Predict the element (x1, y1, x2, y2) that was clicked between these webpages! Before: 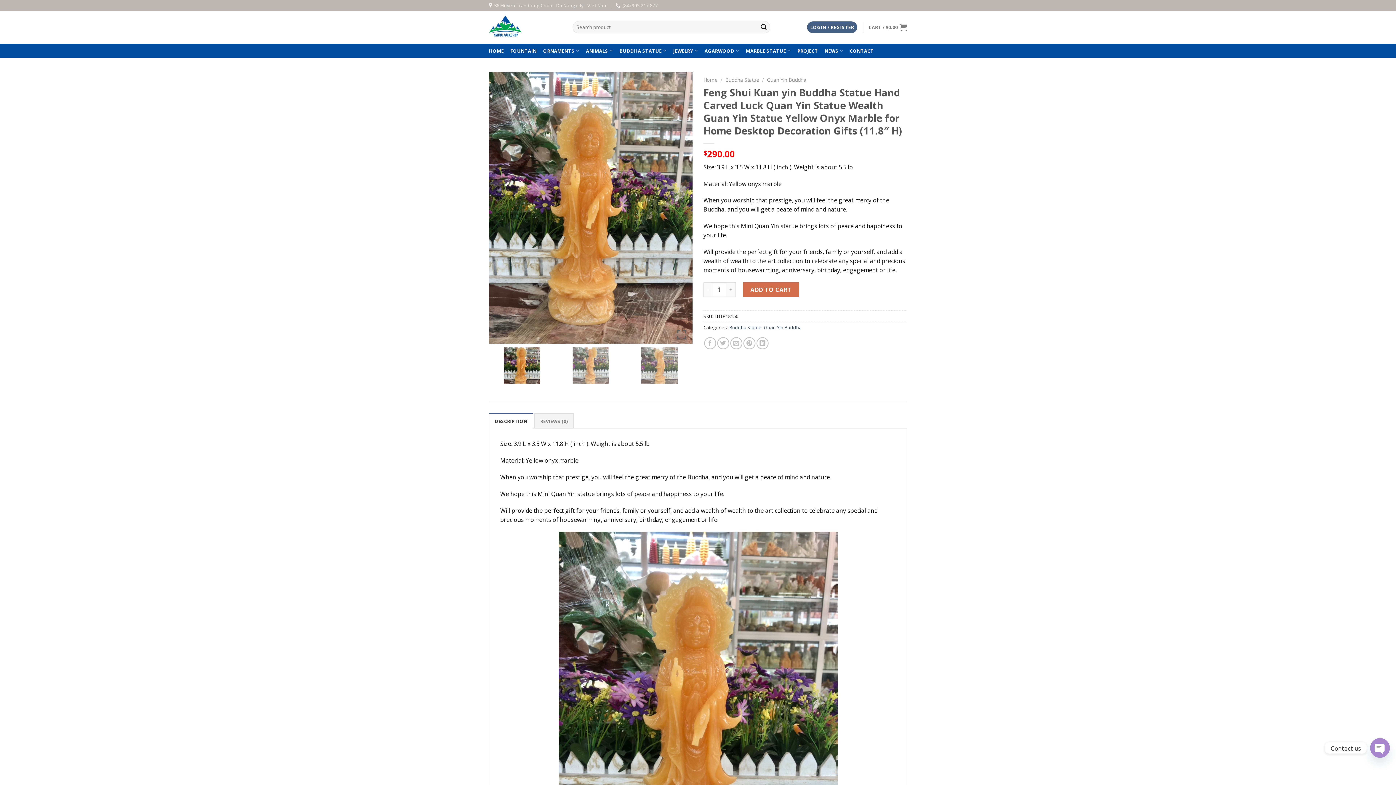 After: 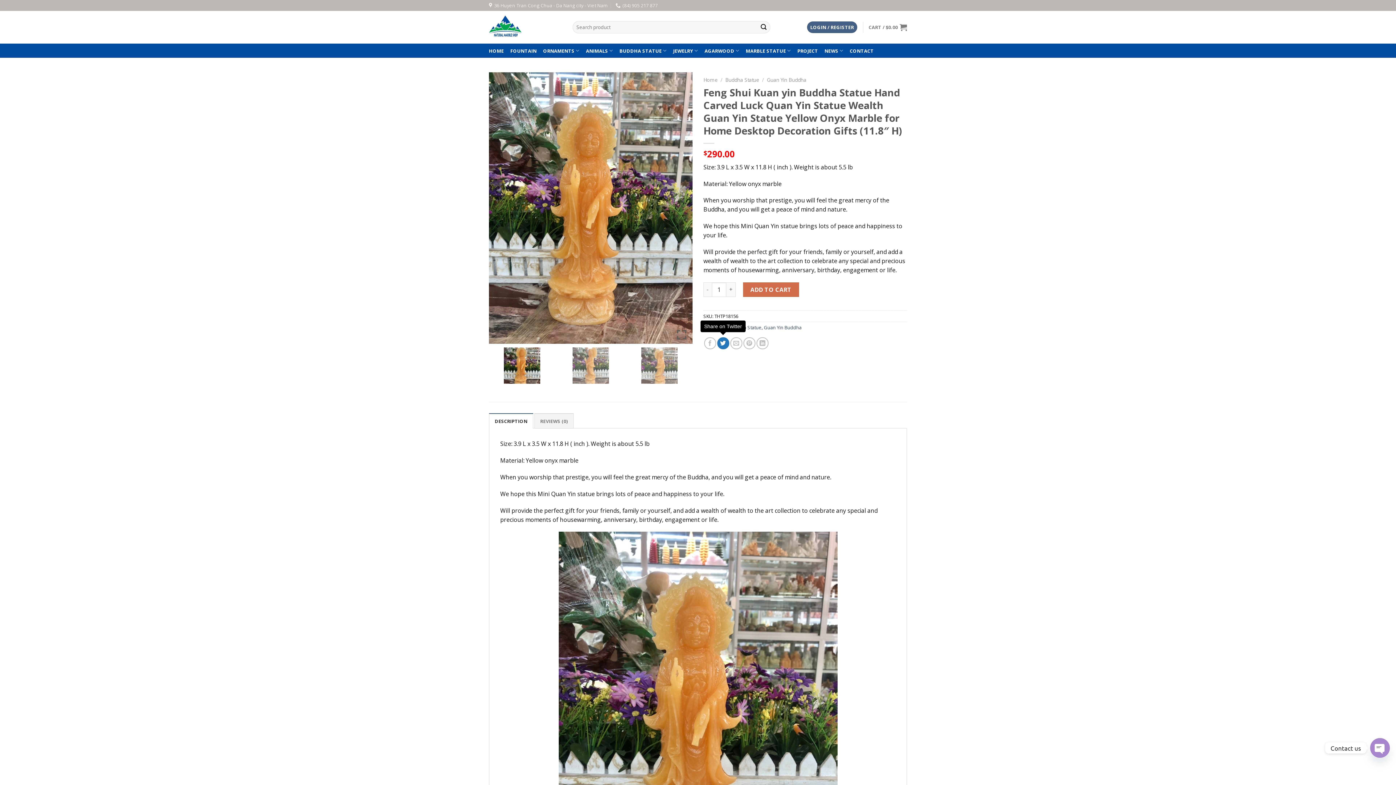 Action: label: Share on Twitter bbox: (717, 337, 729, 349)